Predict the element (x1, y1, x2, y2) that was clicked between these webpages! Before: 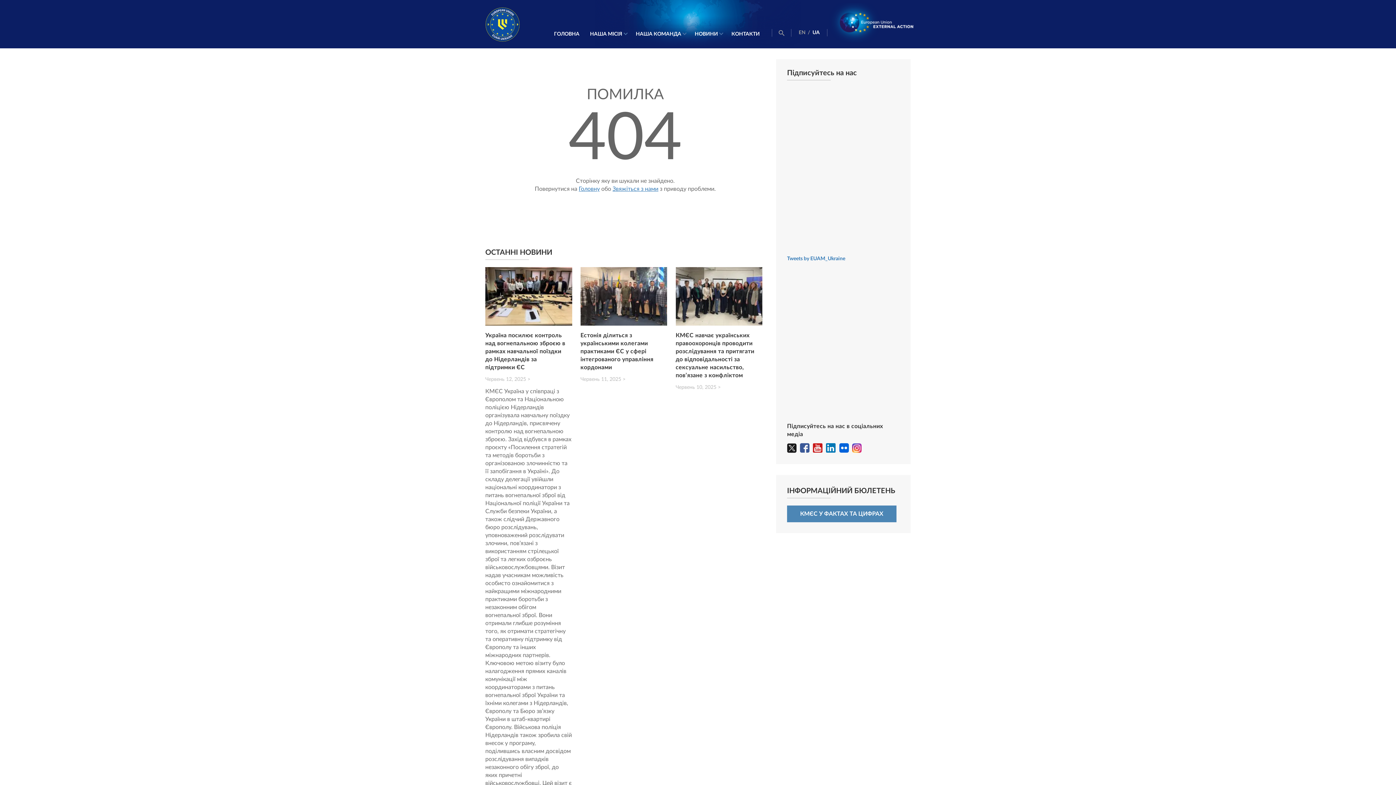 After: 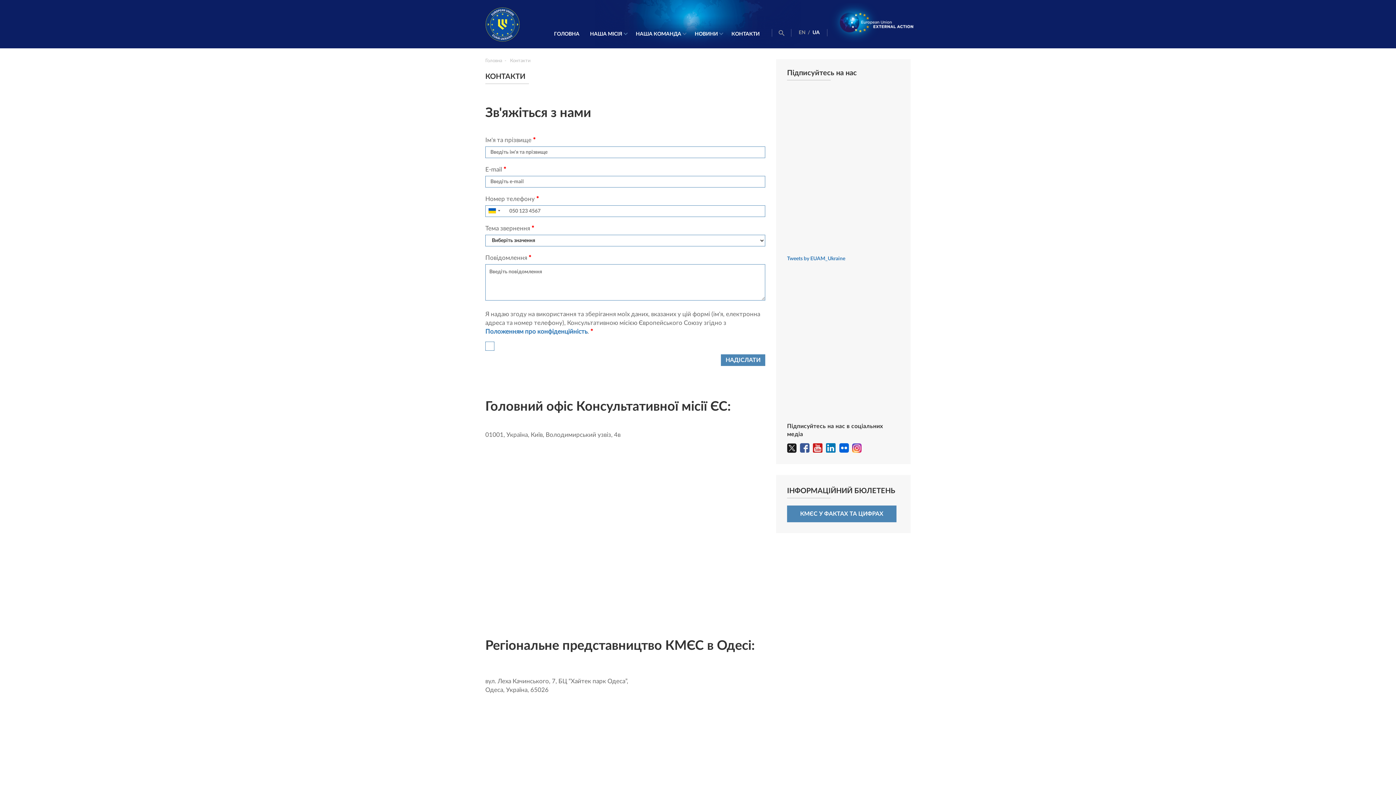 Action: label: КОНТАКТИ bbox: (726, 26, 764, 48)